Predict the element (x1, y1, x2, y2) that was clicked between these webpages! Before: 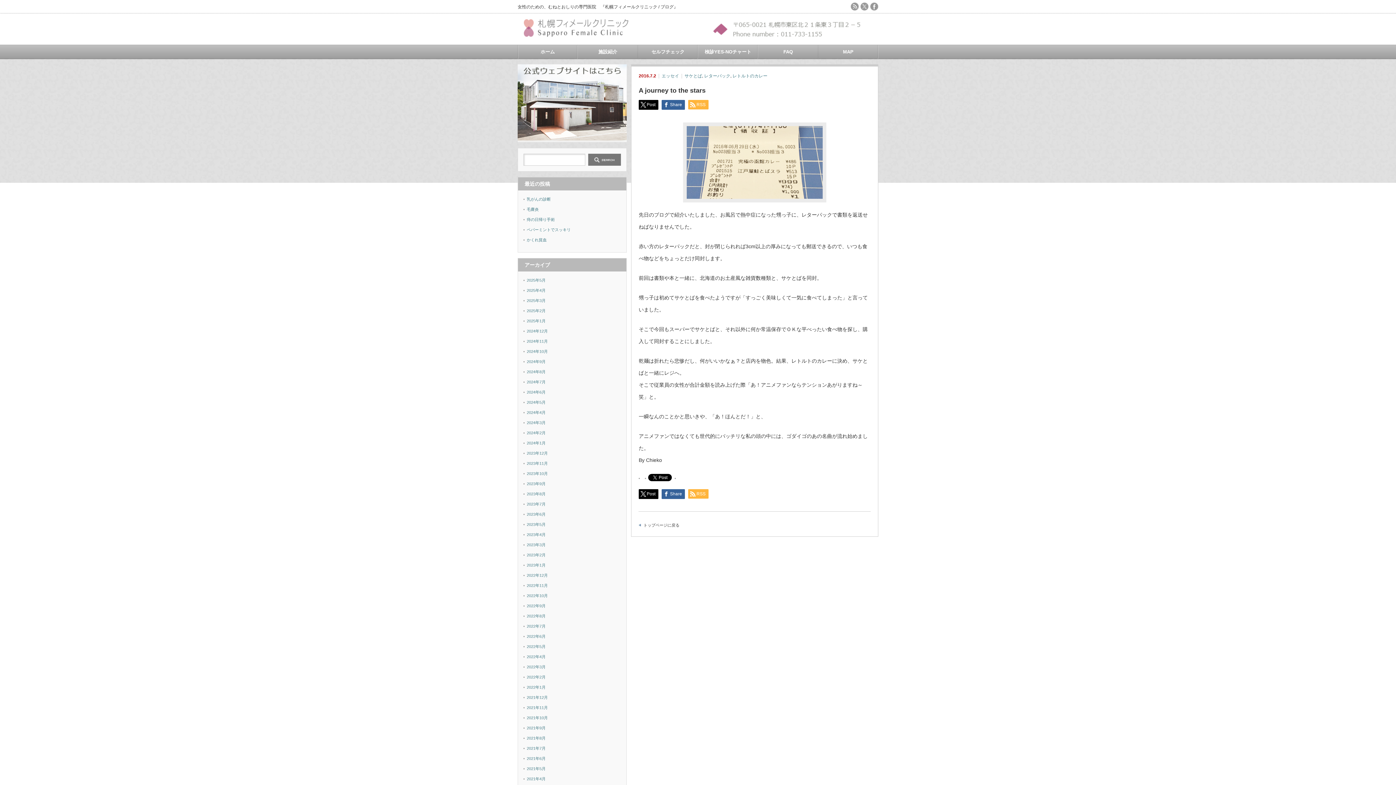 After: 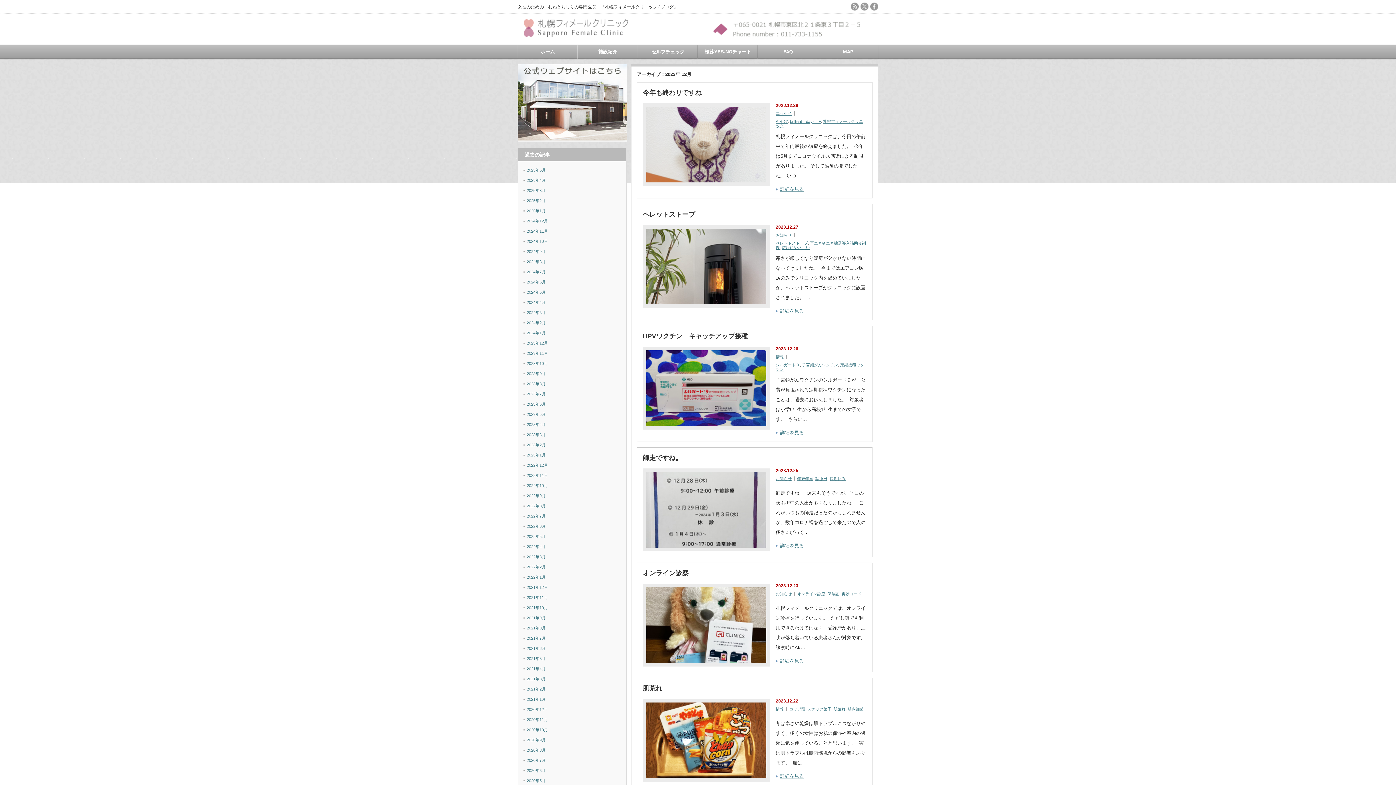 Action: label: 2023年12月 bbox: (526, 451, 548, 455)